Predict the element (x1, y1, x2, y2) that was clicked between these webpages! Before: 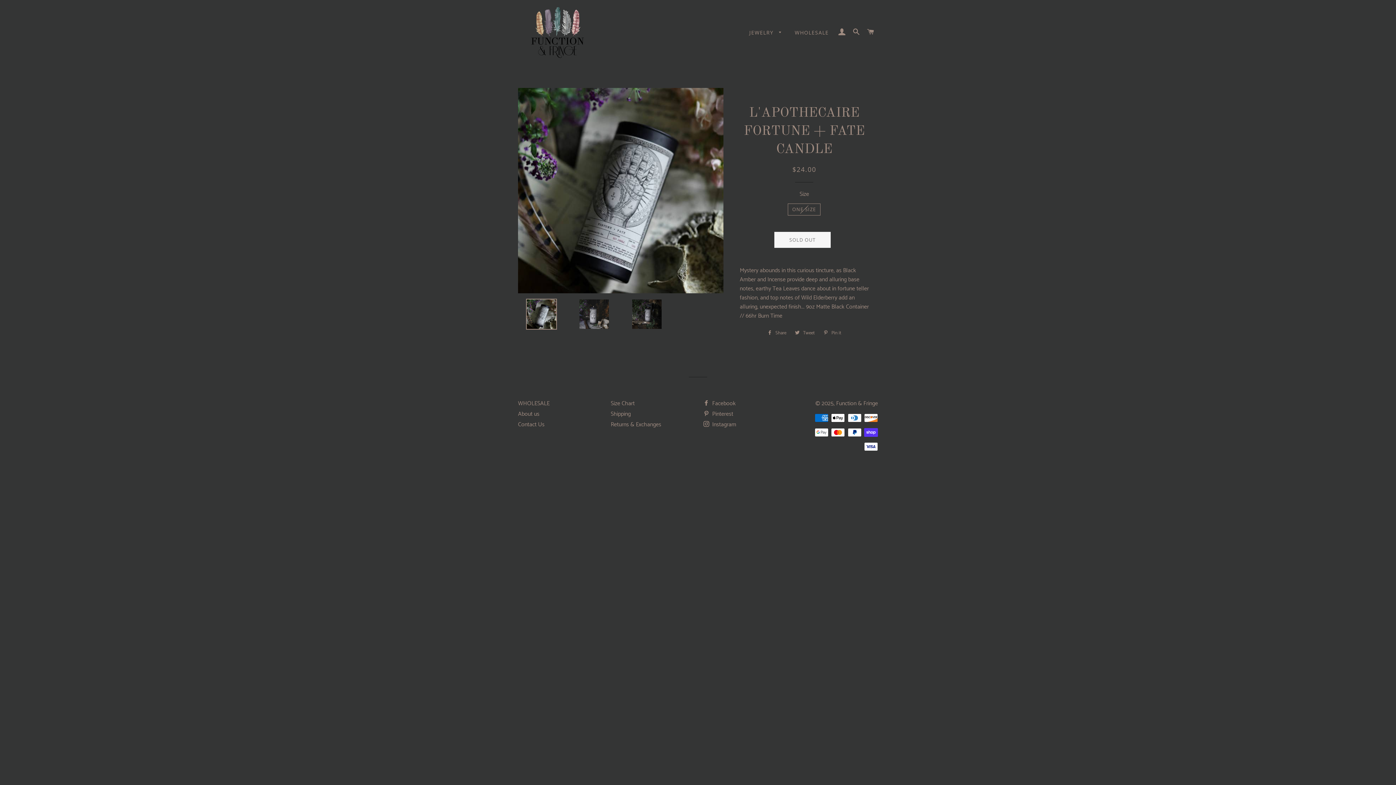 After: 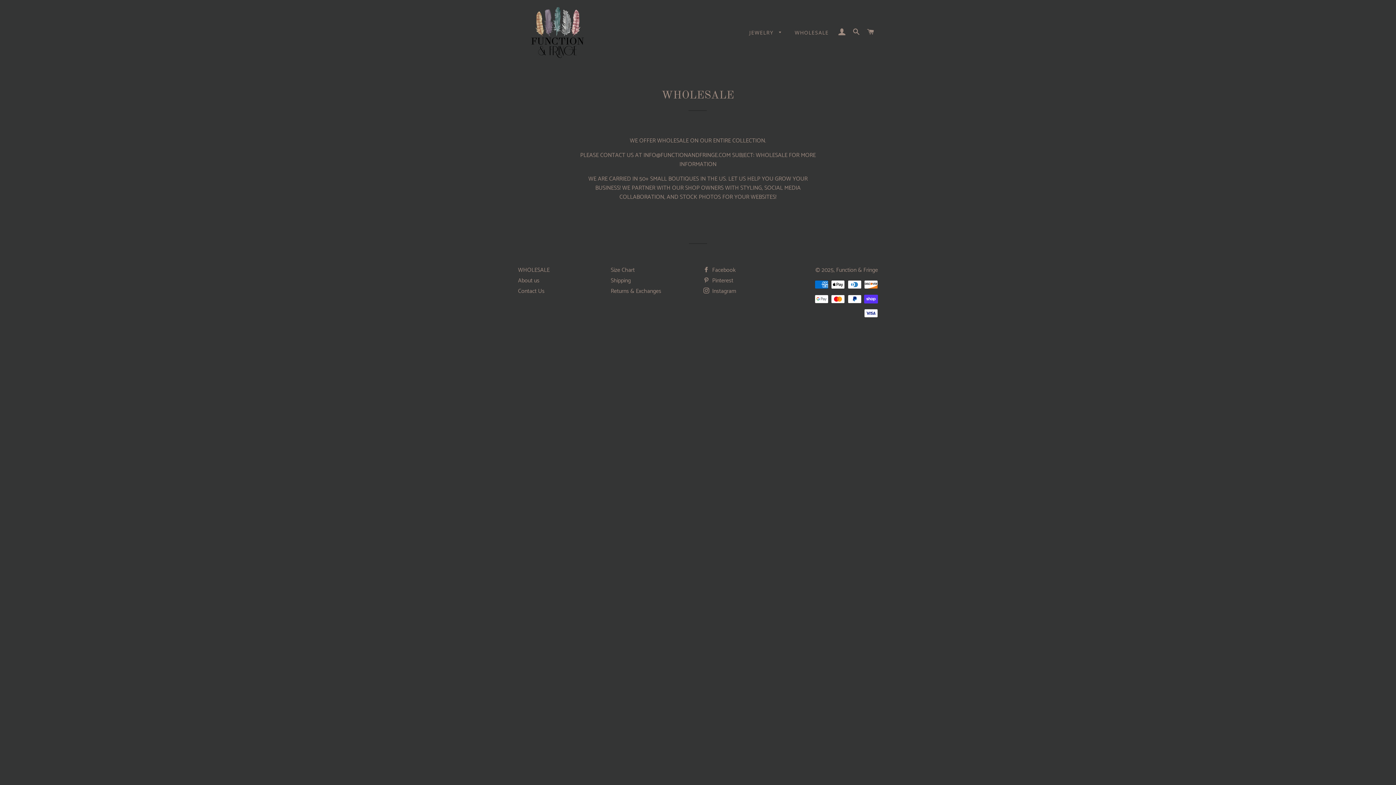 Action: bbox: (789, 23, 834, 41) label: WHOLESALE